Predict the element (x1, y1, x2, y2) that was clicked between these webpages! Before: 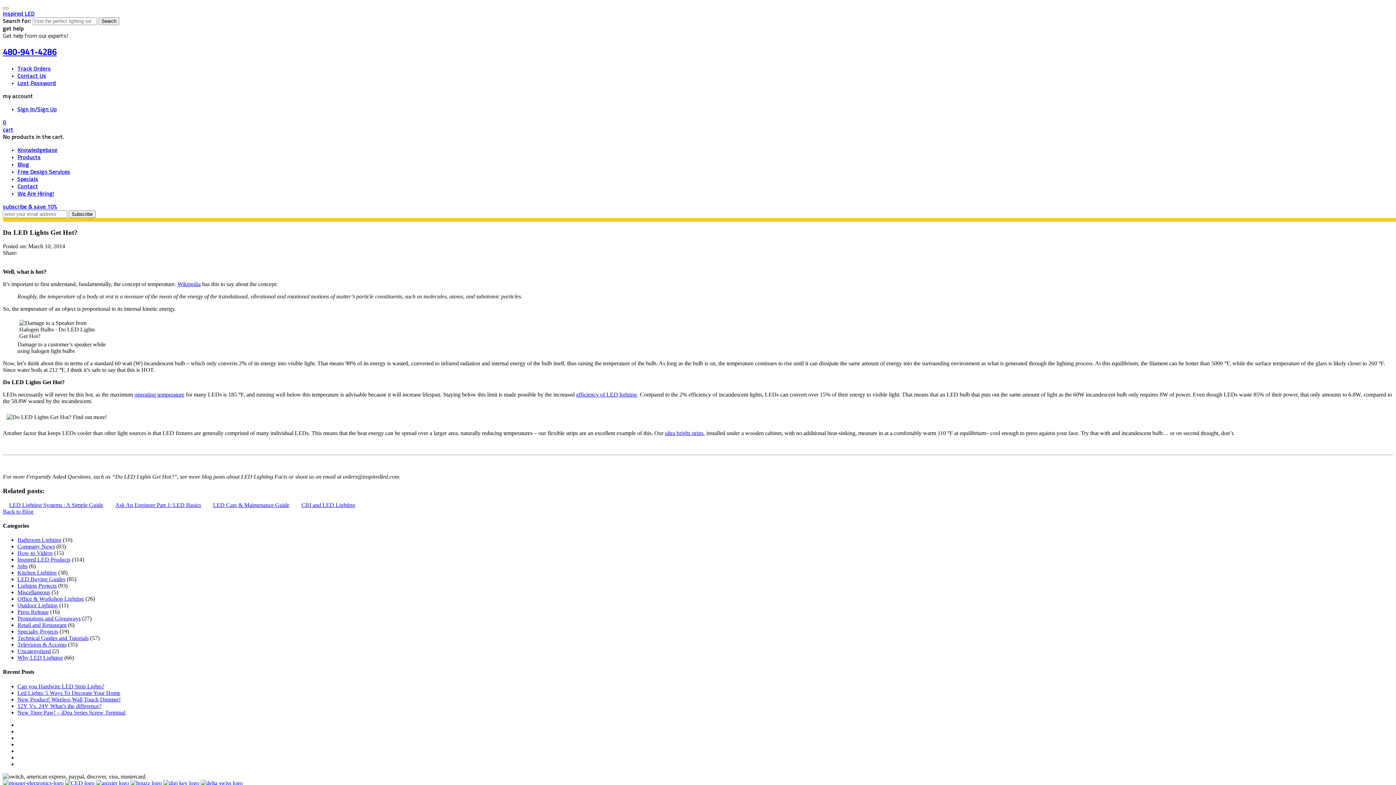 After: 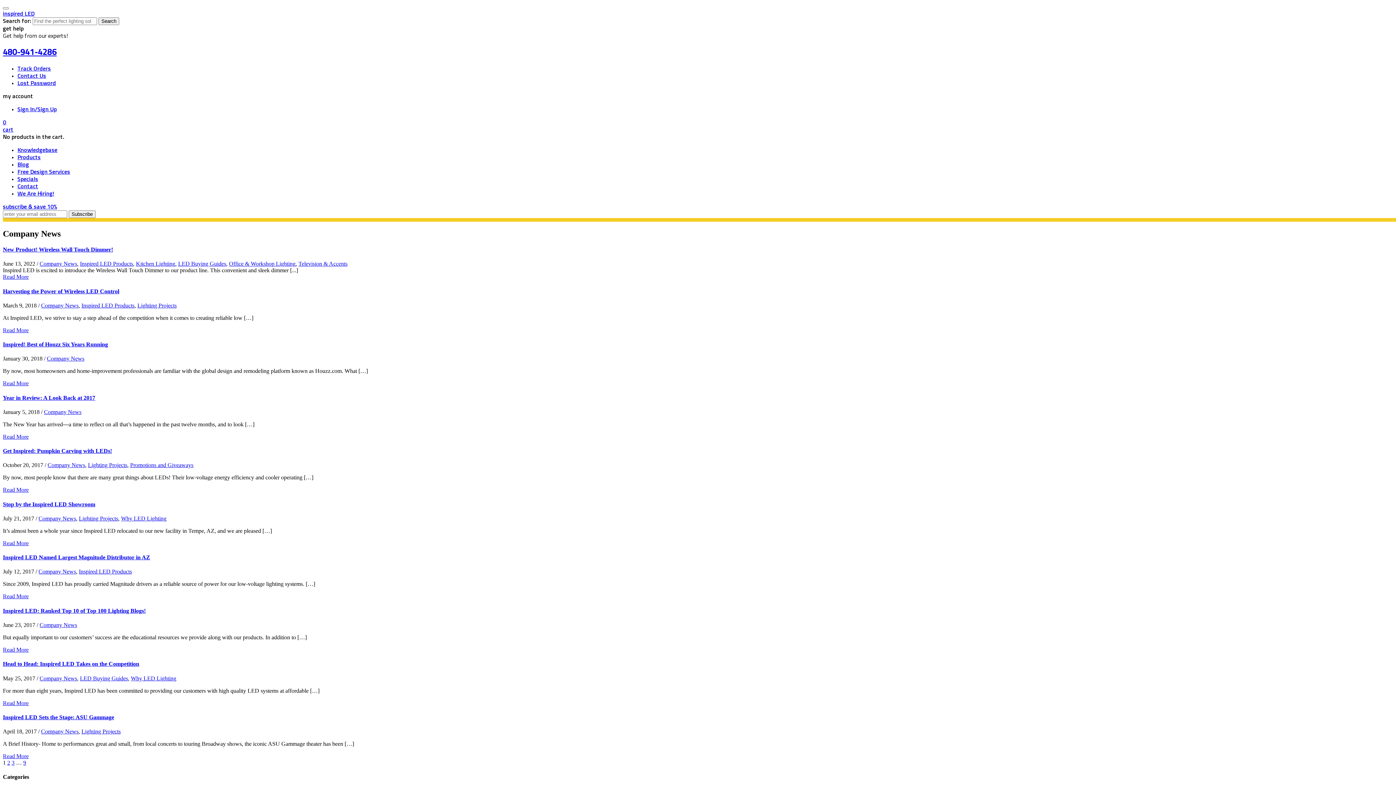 Action: bbox: (17, 543, 54, 549) label: Company News